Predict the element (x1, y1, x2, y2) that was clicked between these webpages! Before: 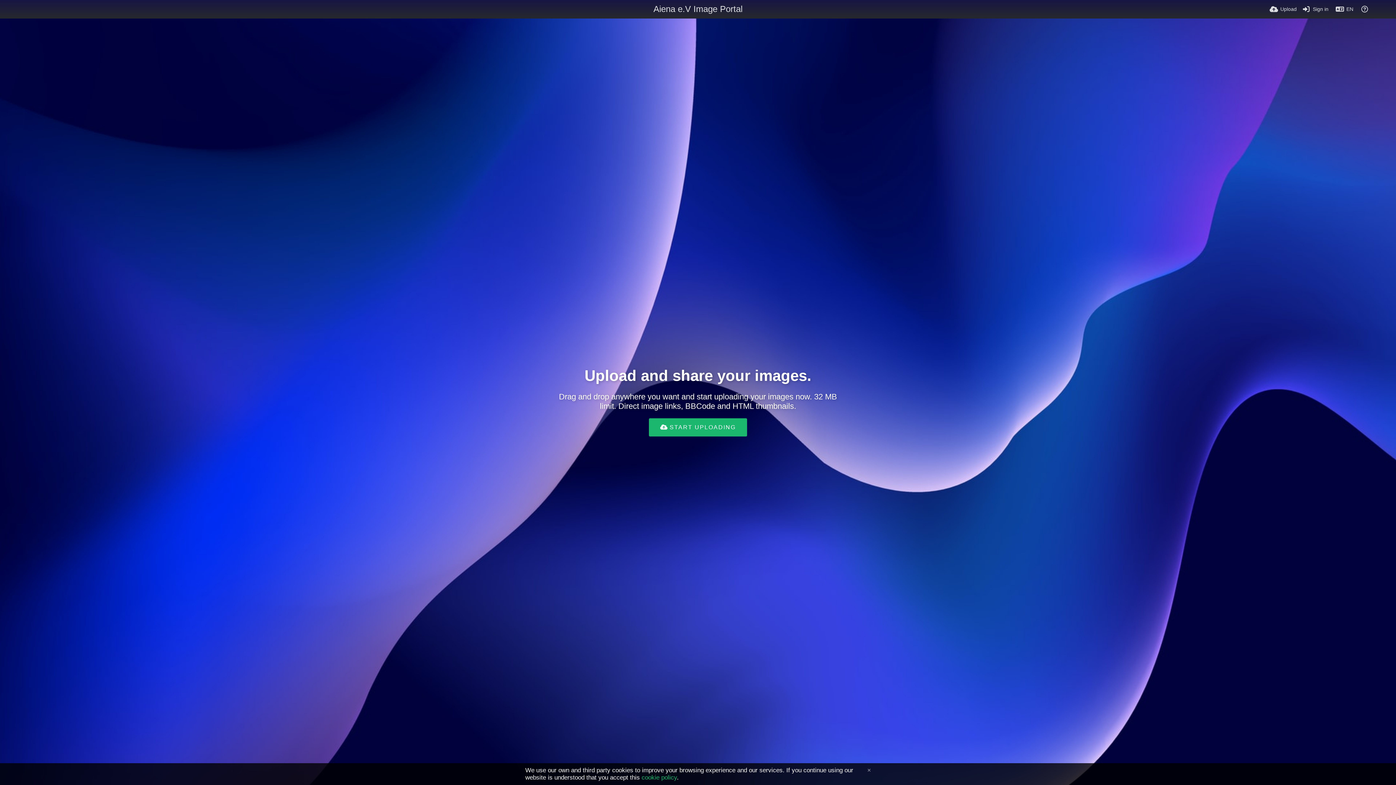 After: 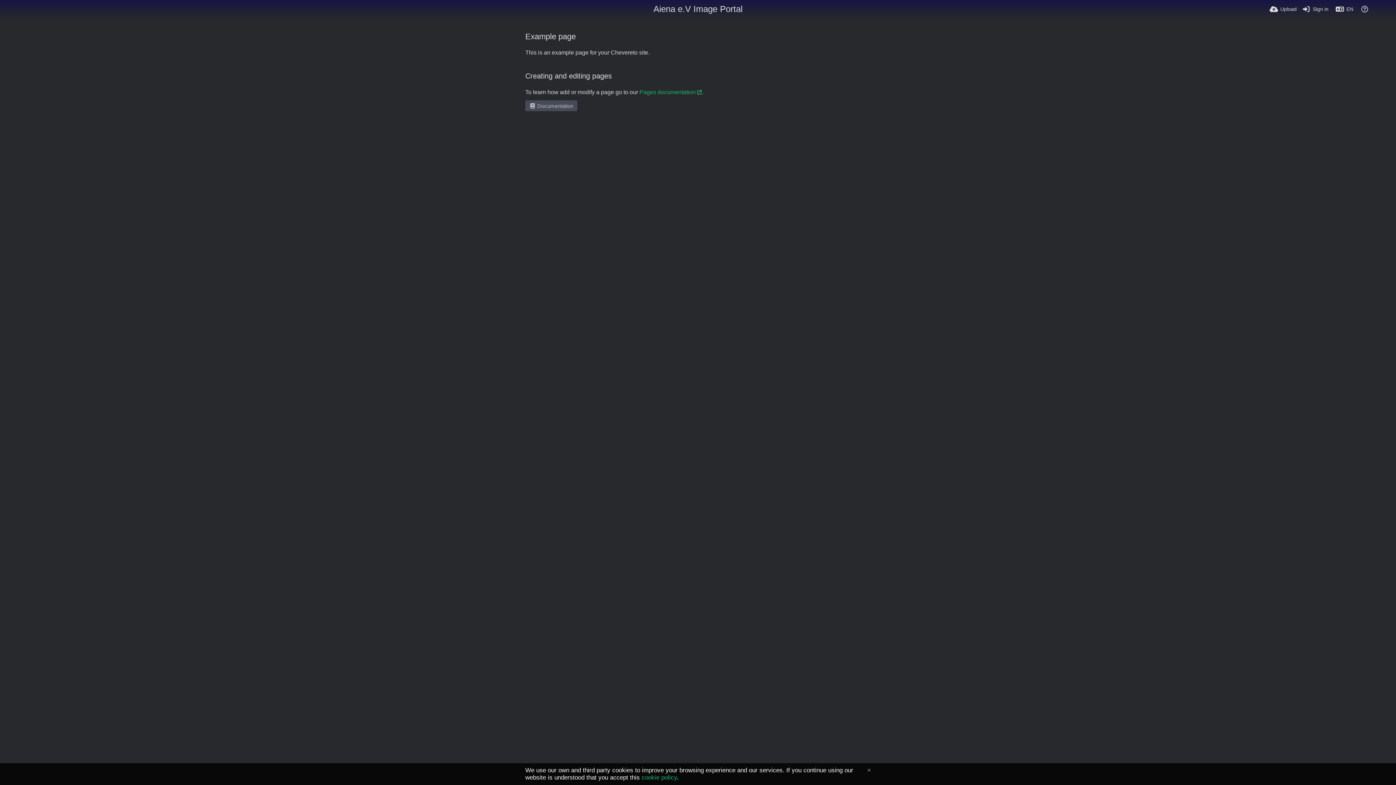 Action: bbox: (641, 774, 677, 781) label: cookie policy